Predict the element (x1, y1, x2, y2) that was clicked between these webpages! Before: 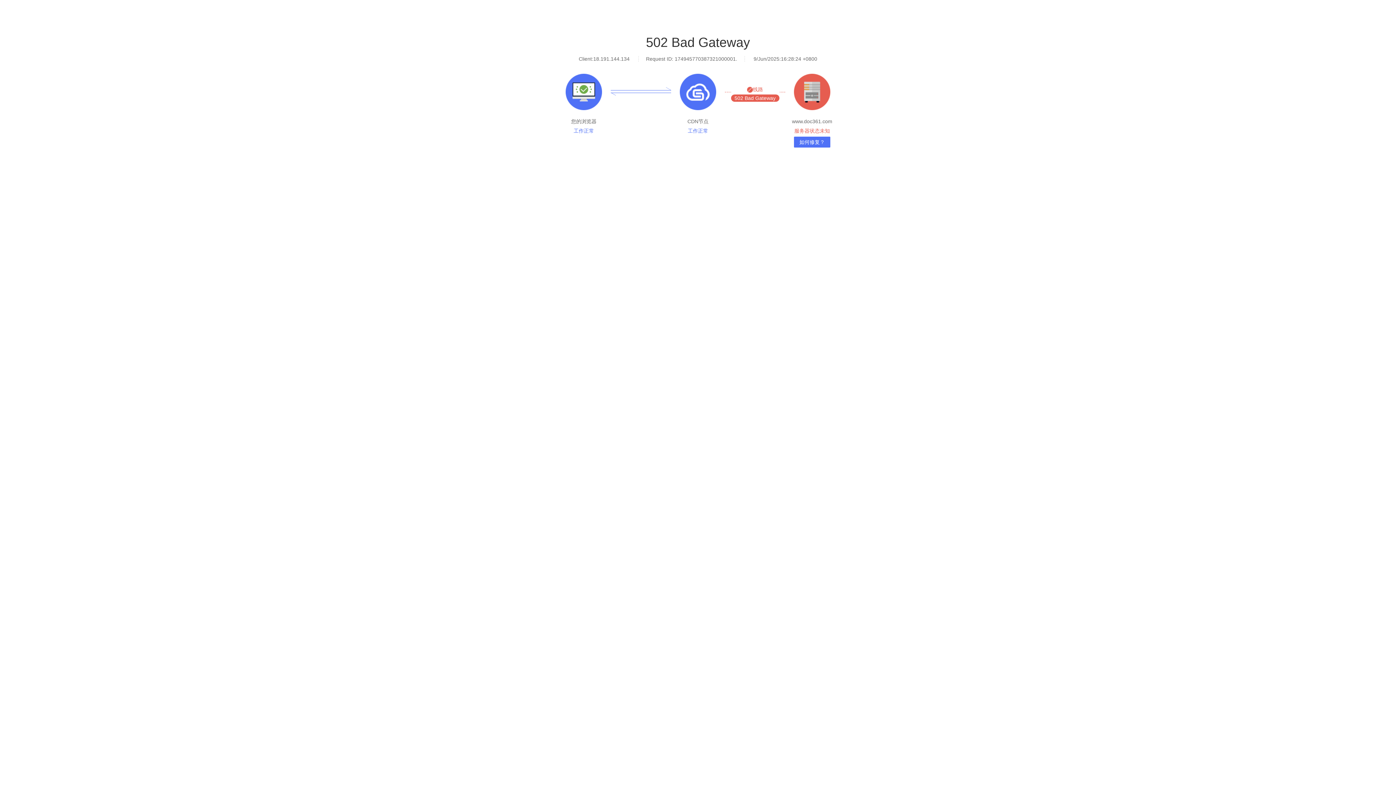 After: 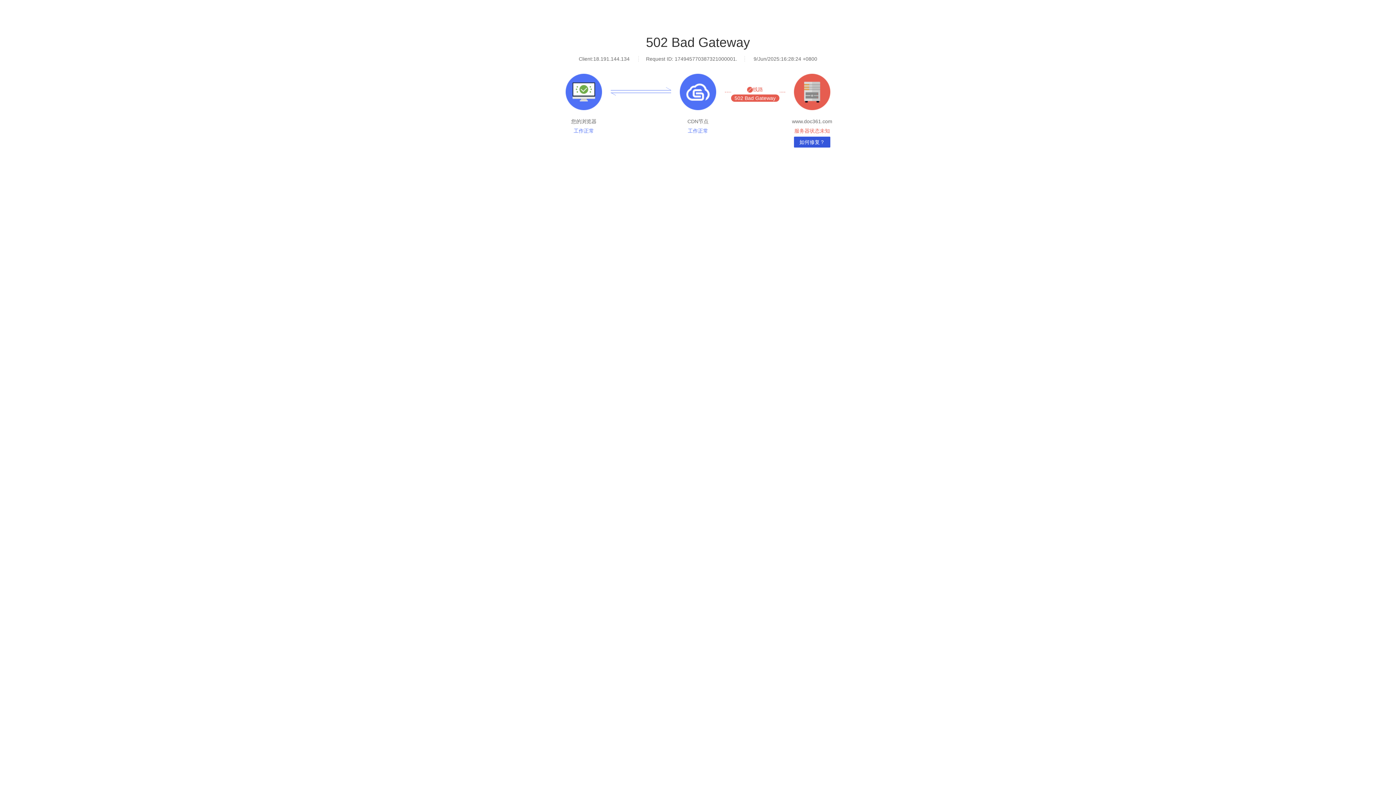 Action: bbox: (794, 136, 830, 147) label: 如何修复？